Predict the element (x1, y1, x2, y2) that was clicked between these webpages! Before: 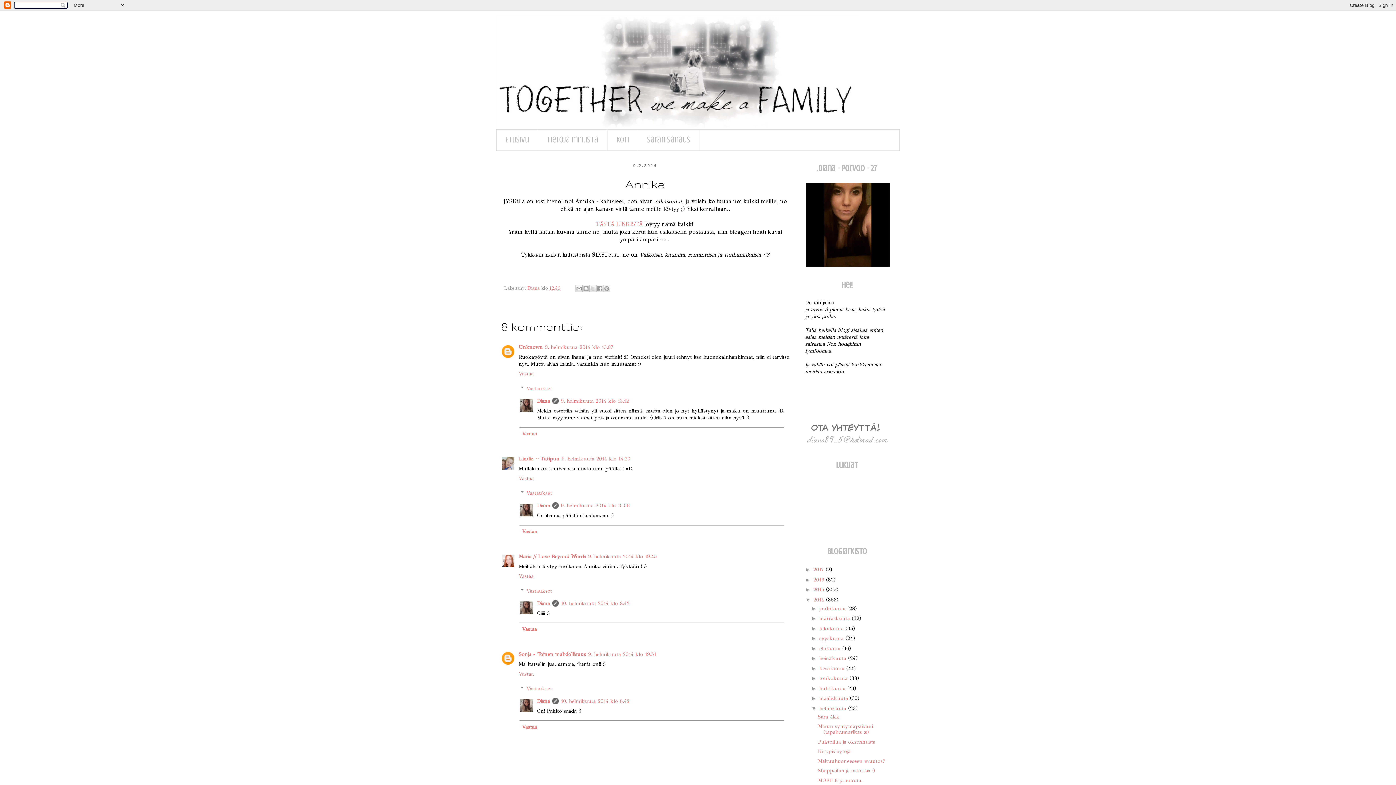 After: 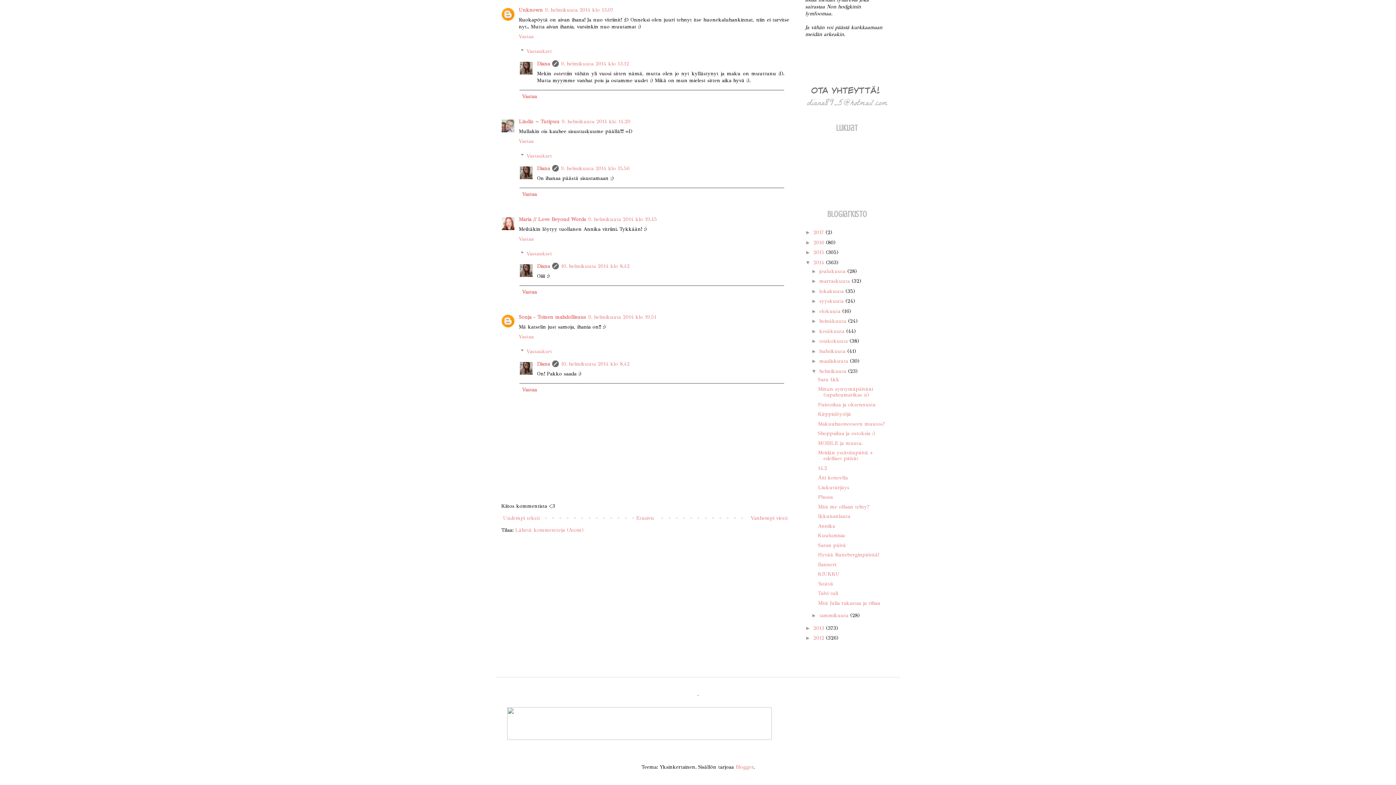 Action: bbox: (545, 344, 613, 350) label: 9. helmikuuta 2014 klo 13.07